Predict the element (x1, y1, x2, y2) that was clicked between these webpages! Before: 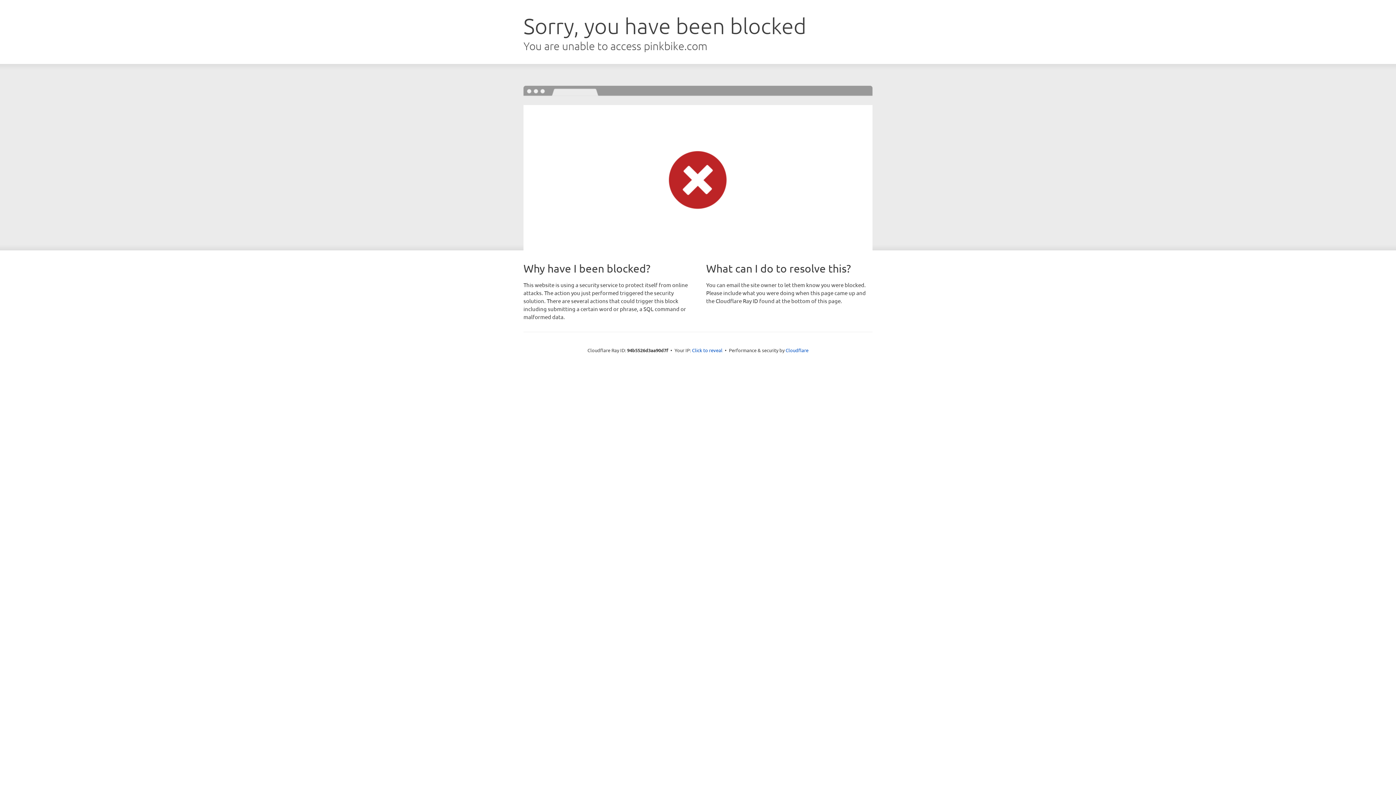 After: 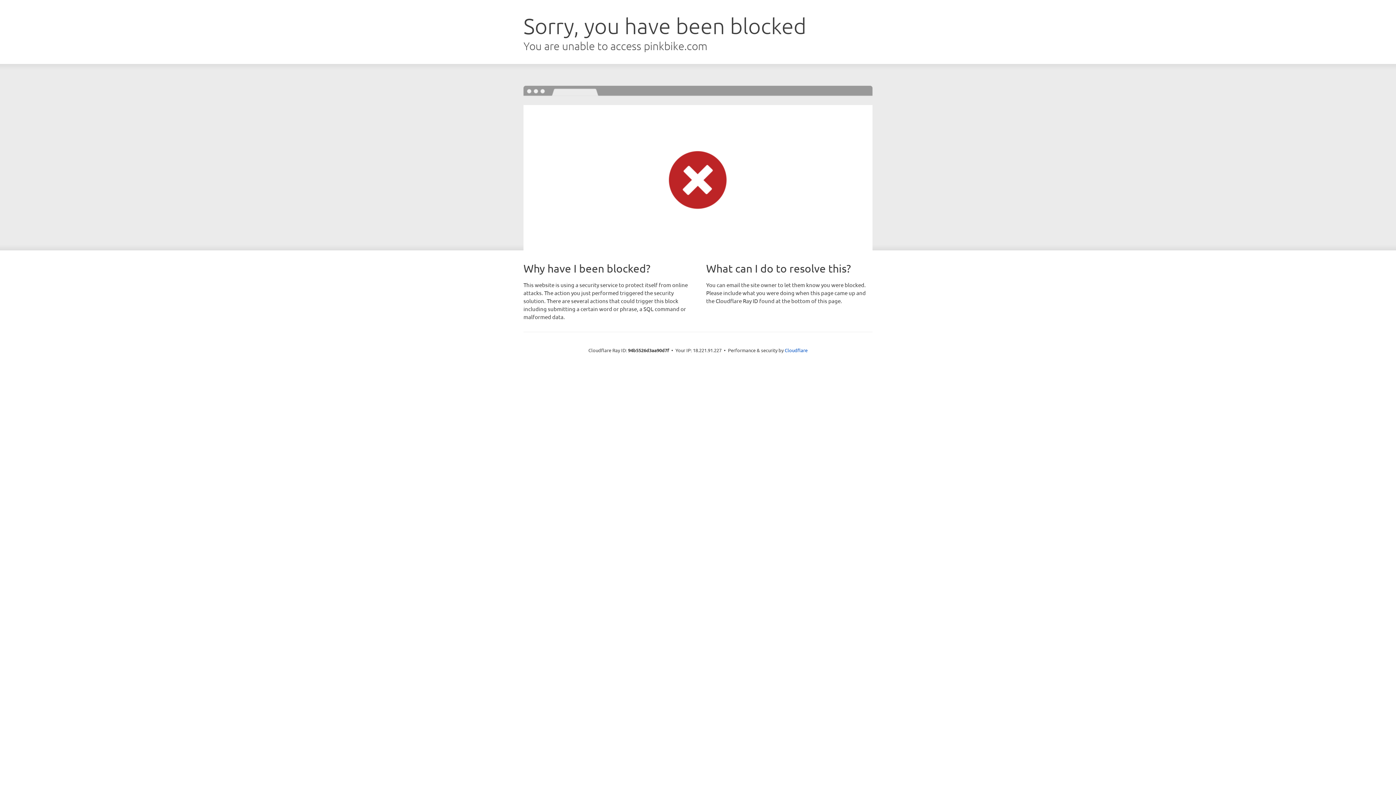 Action: label: Click to reveal bbox: (692, 346, 722, 353)